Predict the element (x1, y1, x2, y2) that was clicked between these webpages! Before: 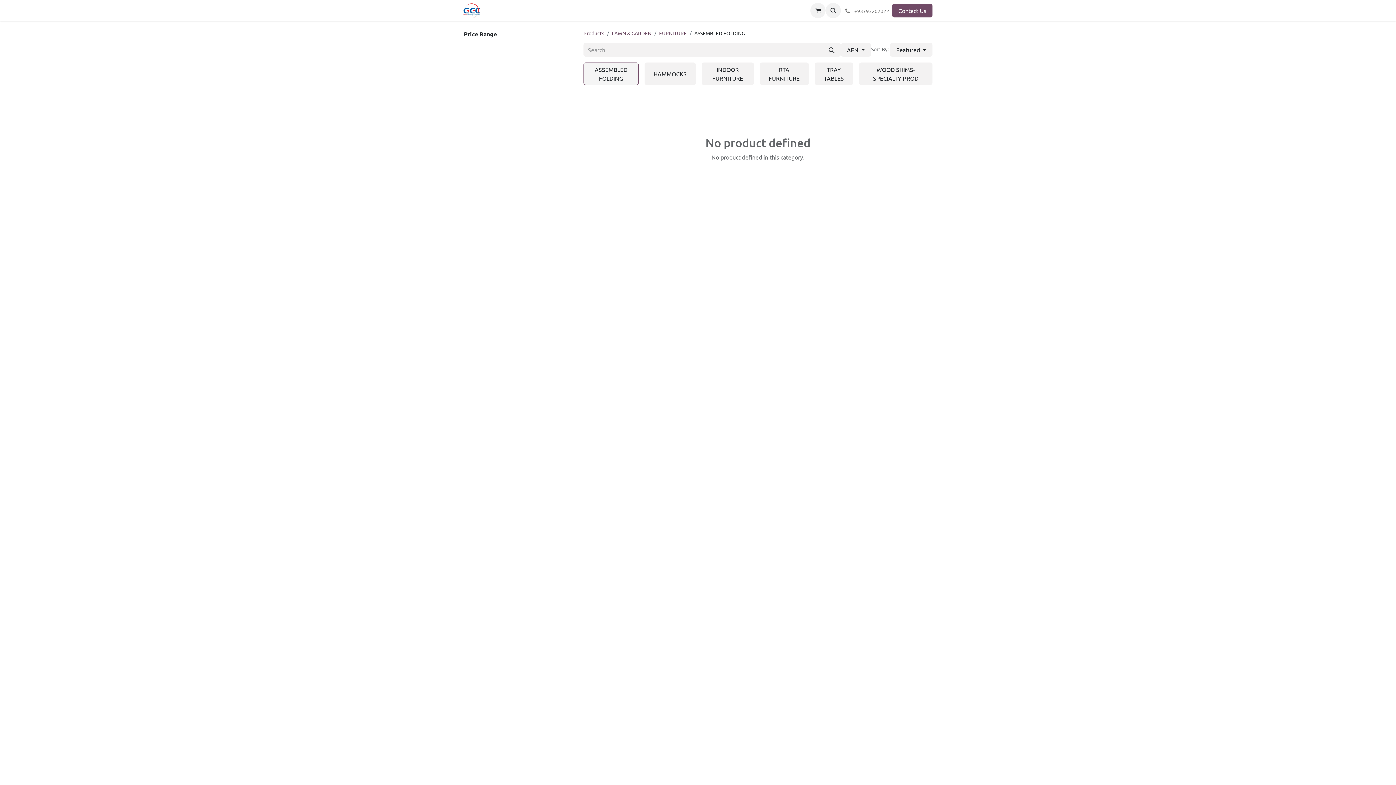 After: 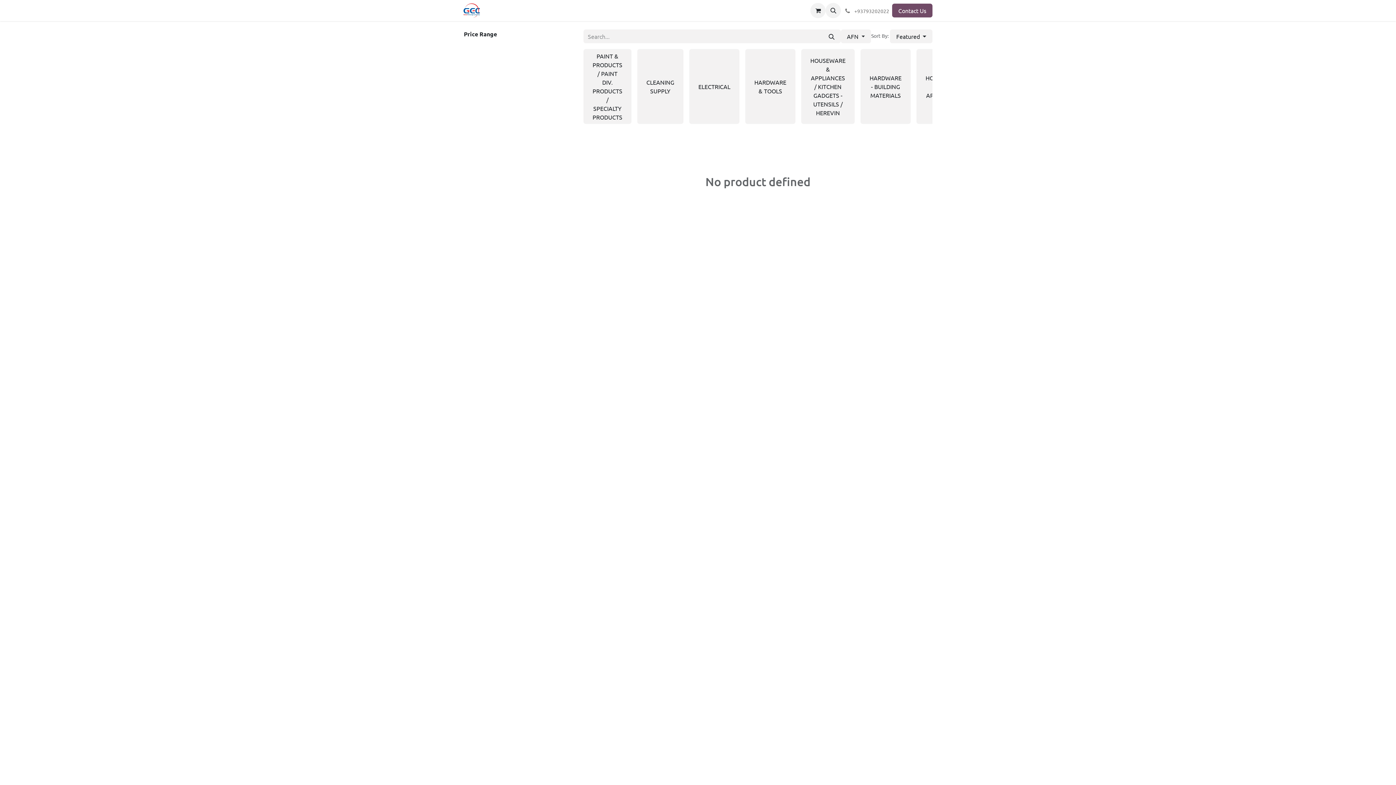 Action: bbox: (583, 29, 604, 36) label: Products